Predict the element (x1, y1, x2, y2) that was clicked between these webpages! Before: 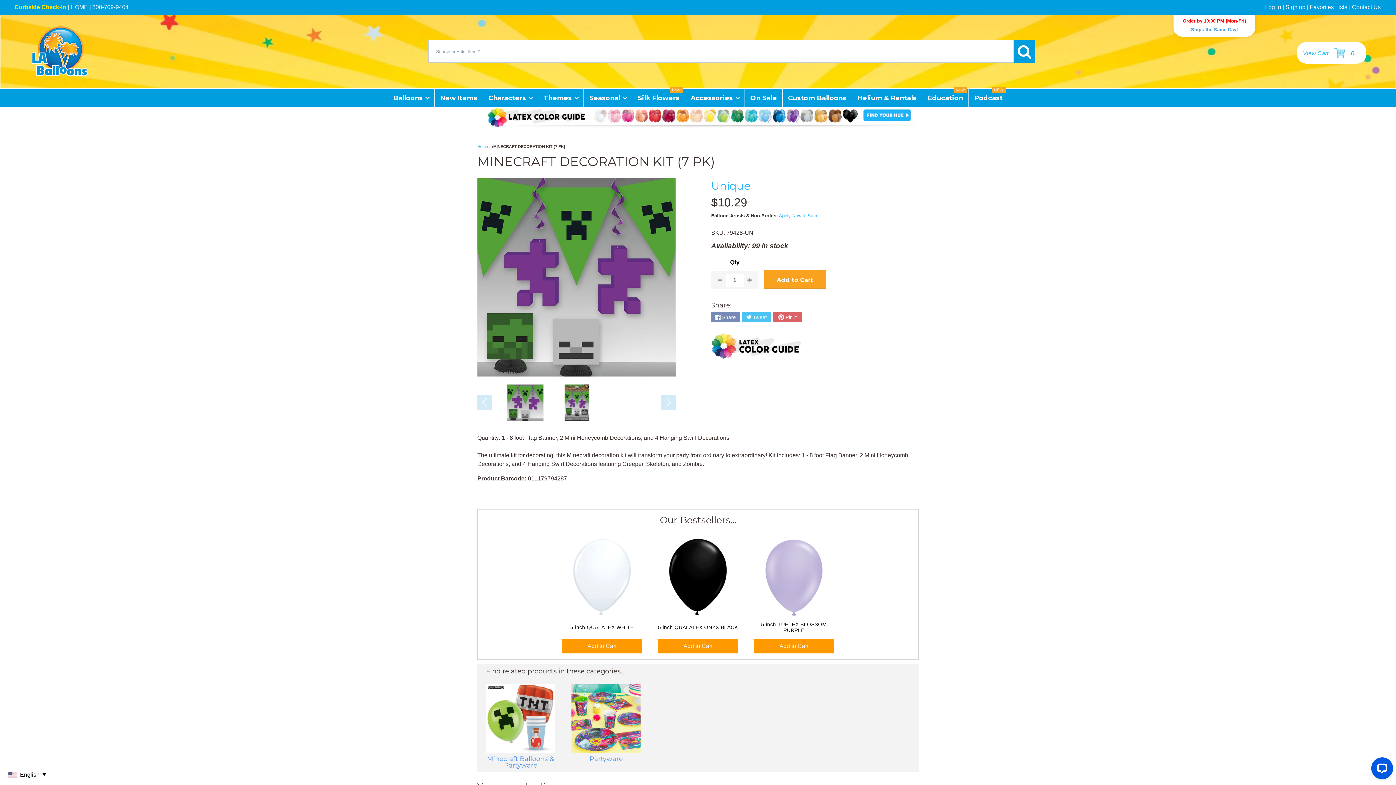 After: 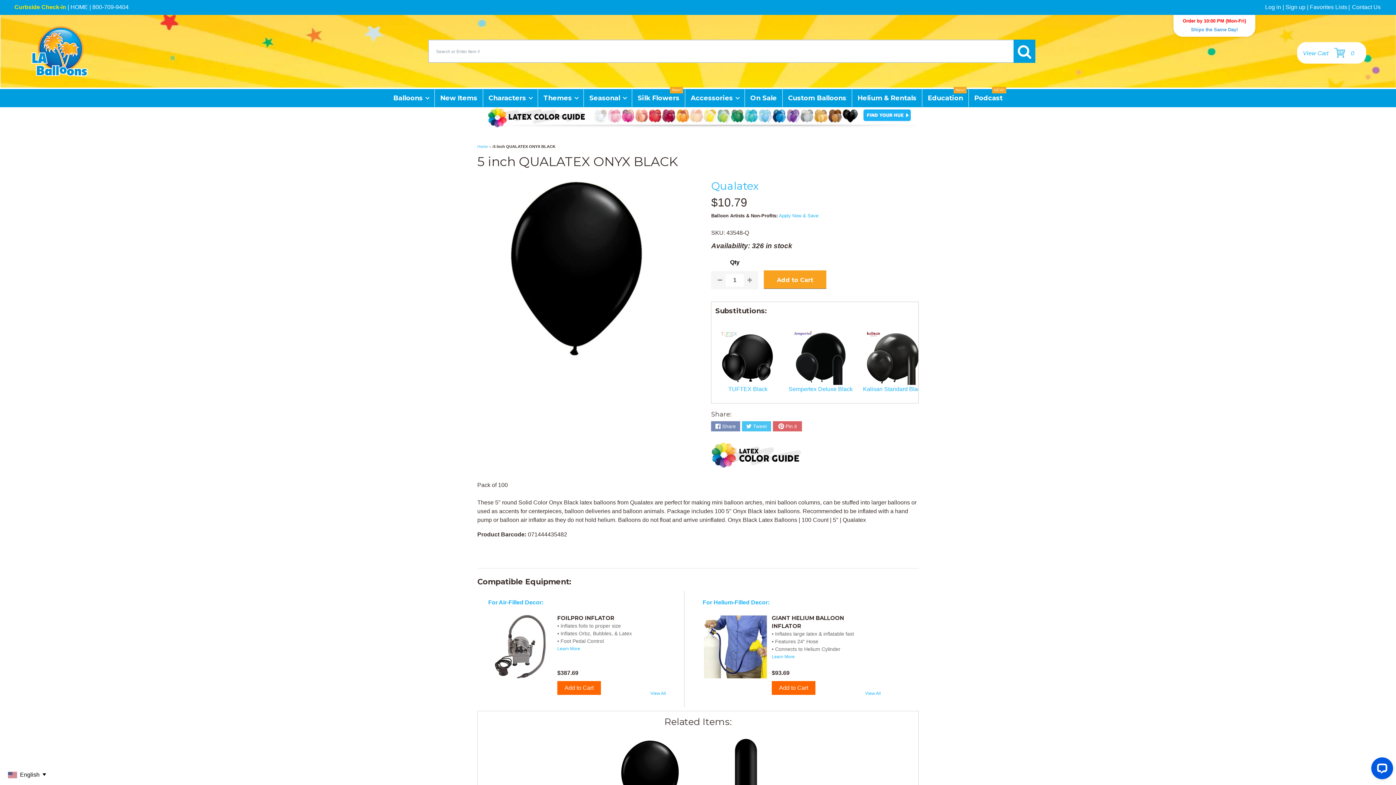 Action: label: 5 inch QUALATEX ONYX BLACK bbox: (658, 601, 738, 621)